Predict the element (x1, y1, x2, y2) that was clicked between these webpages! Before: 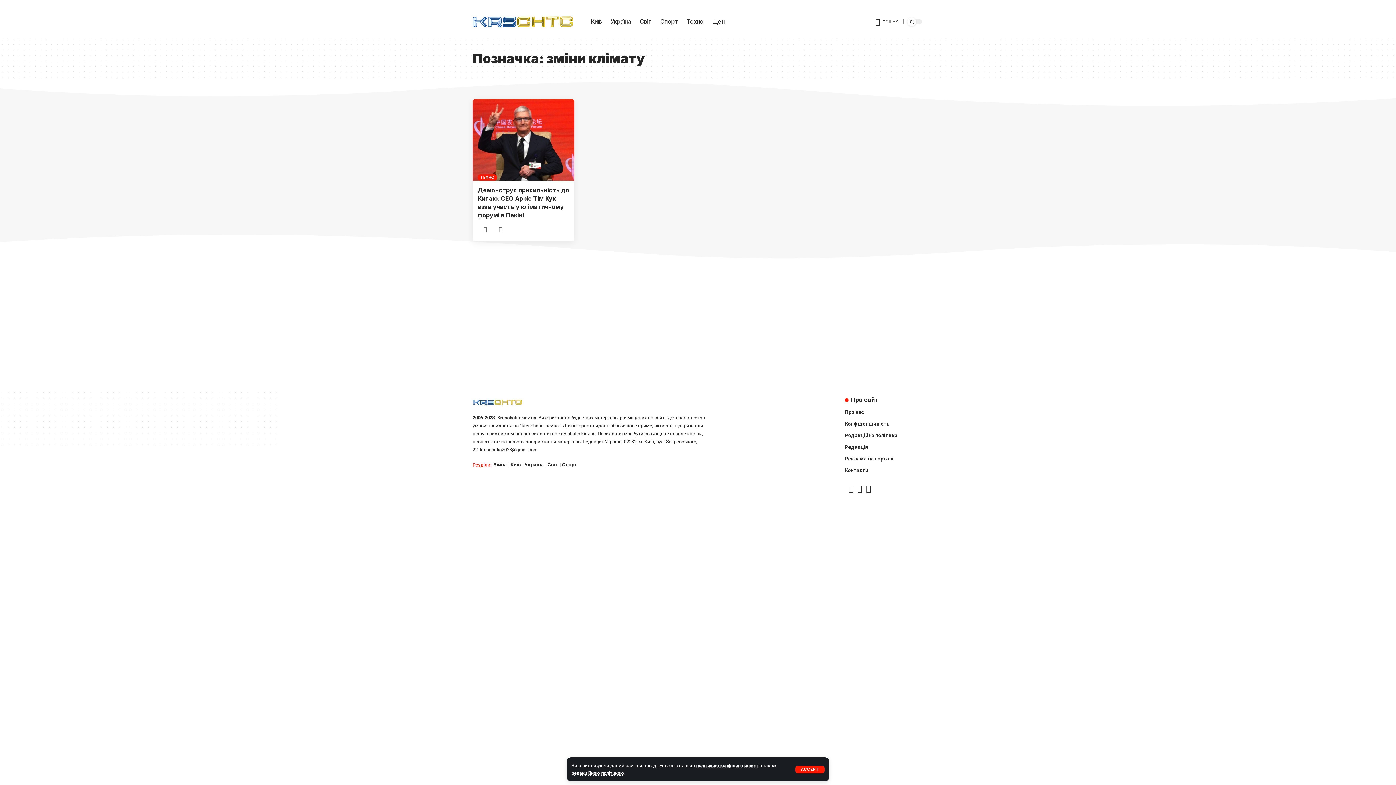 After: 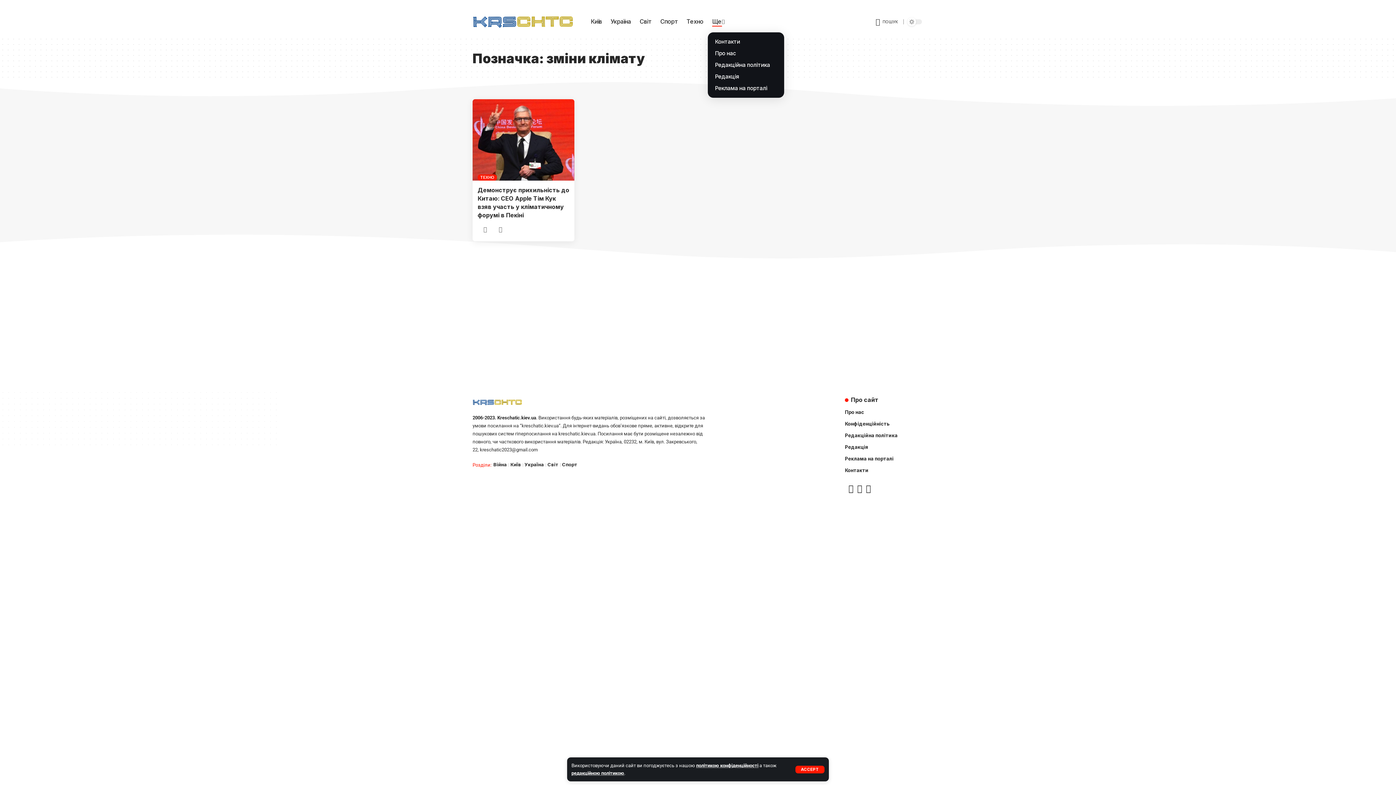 Action: label: Ще bbox: (708, 10, 729, 32)